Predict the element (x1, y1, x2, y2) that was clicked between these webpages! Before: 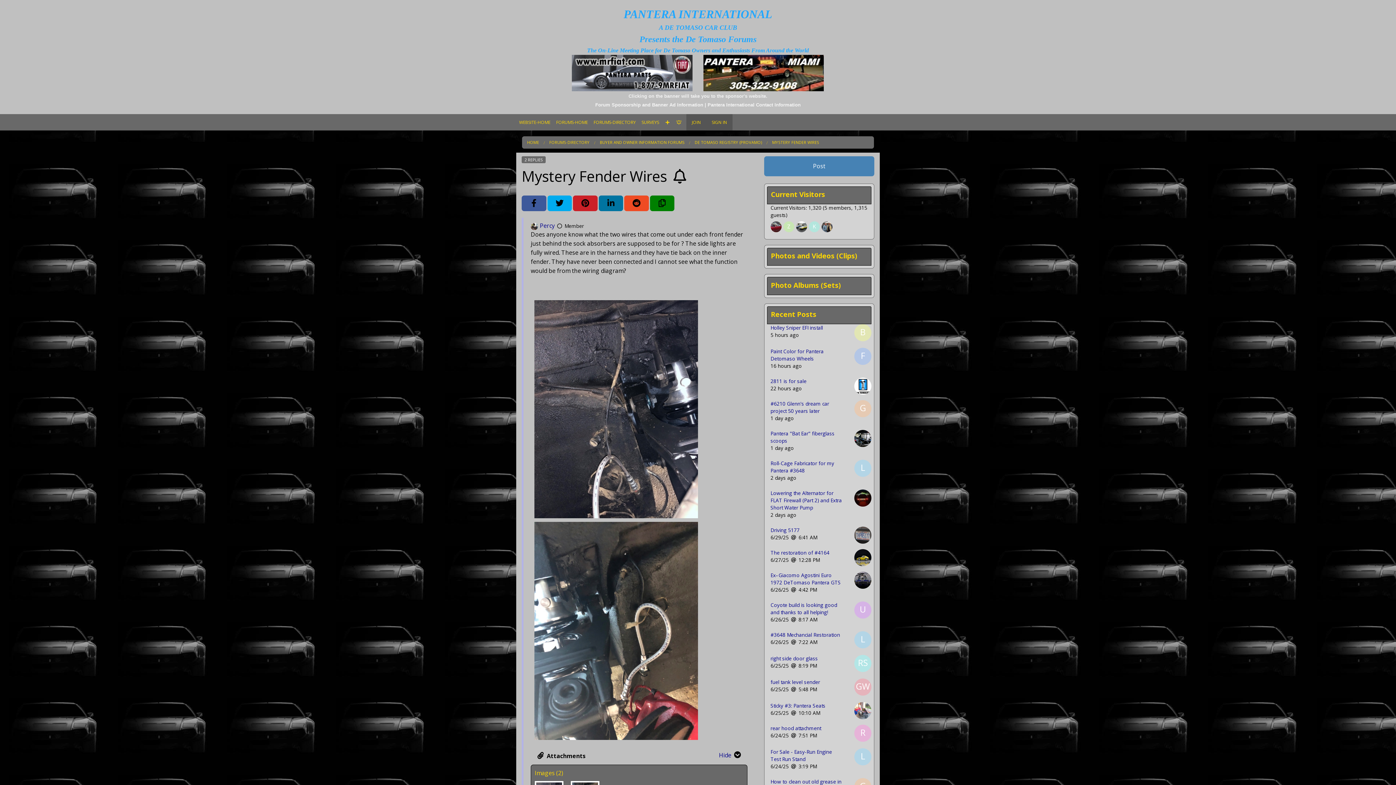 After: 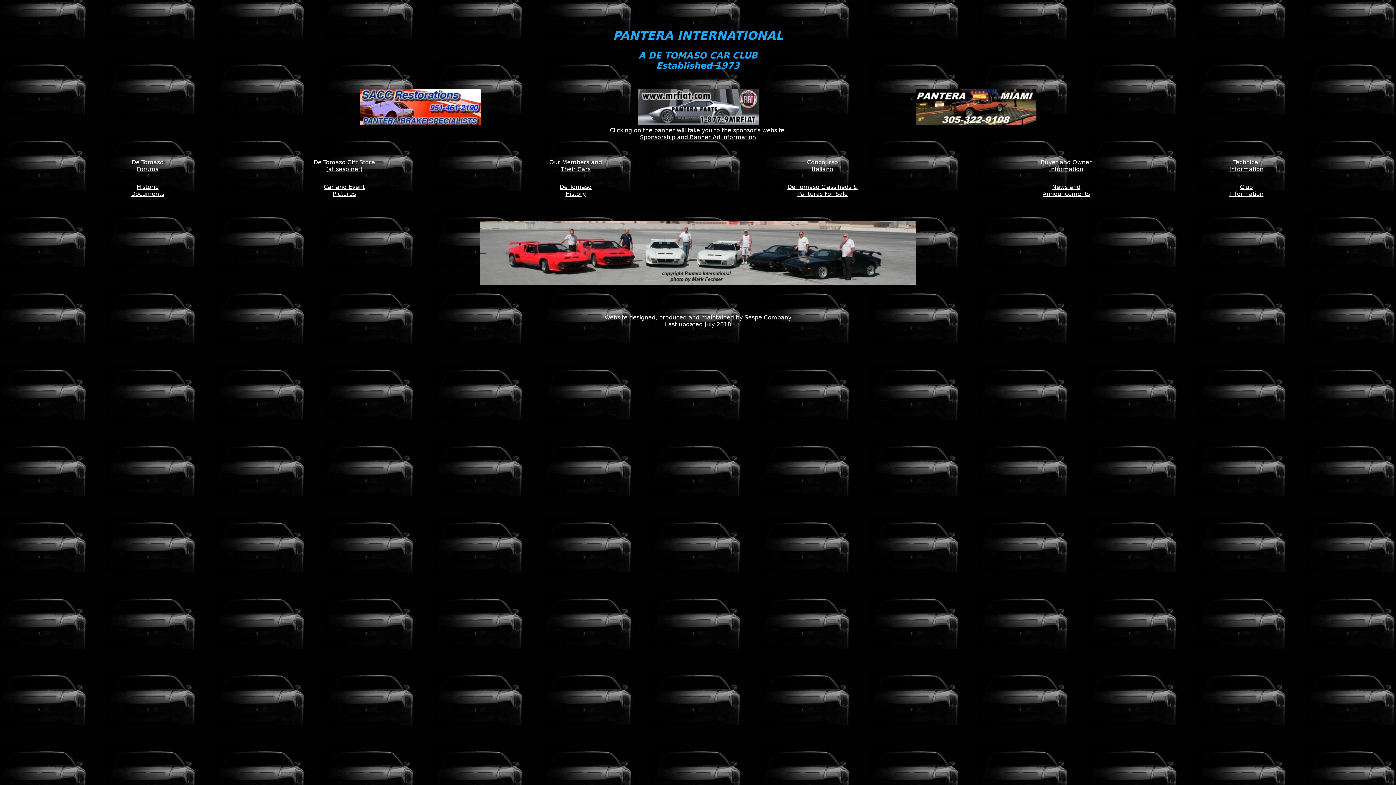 Action: bbox: (516, 114, 553, 130) label: WEBSITE-HOME